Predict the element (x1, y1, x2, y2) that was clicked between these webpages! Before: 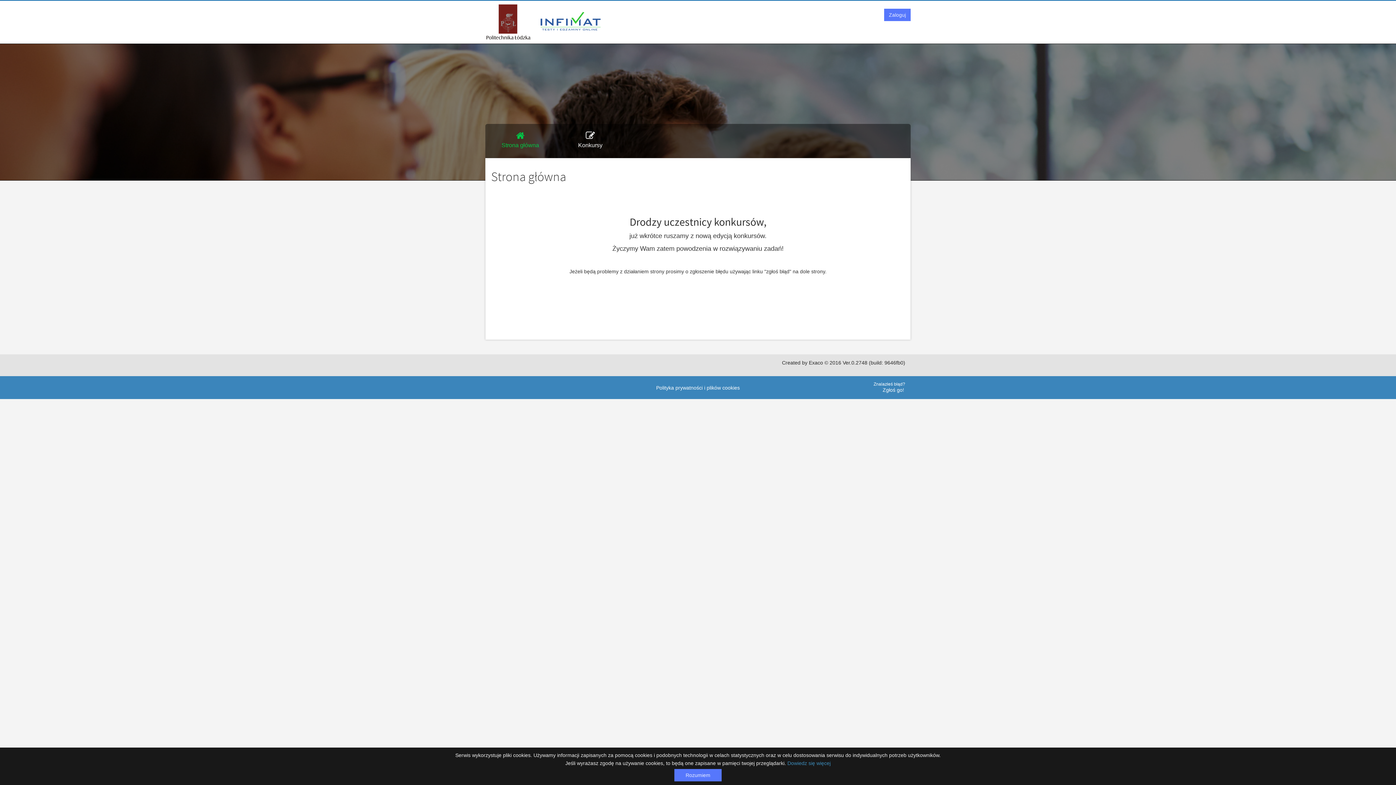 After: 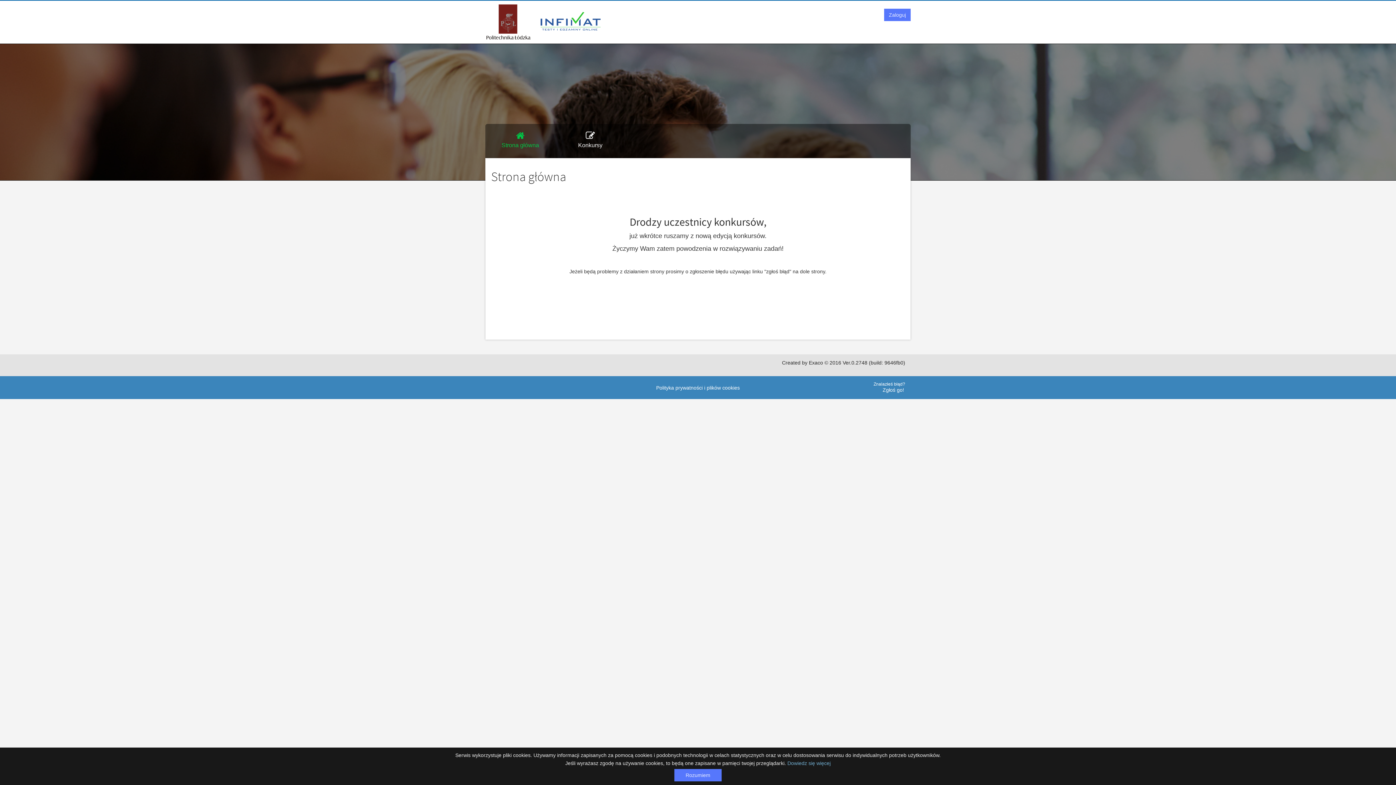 Action: label: Dowiedz się więcej bbox: (787, 760, 830, 766)